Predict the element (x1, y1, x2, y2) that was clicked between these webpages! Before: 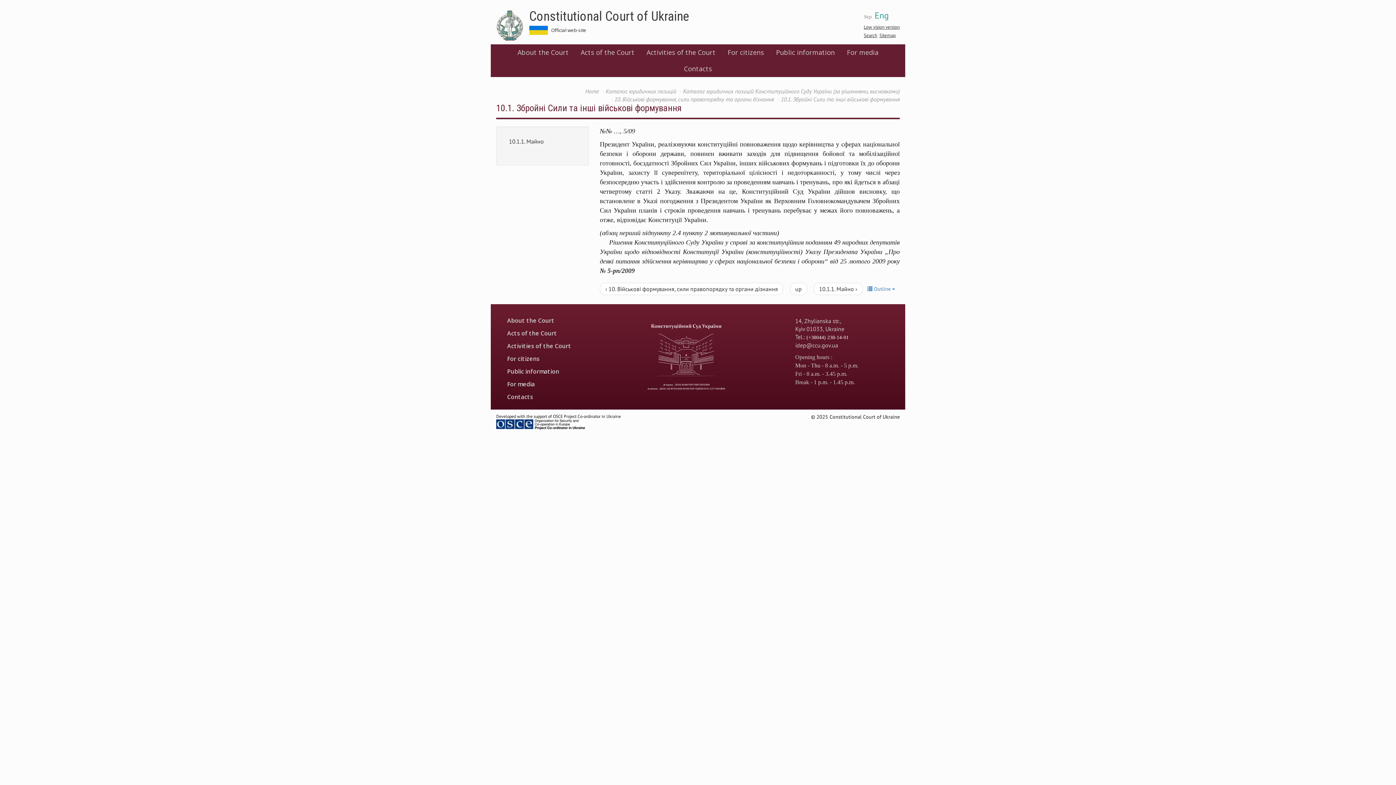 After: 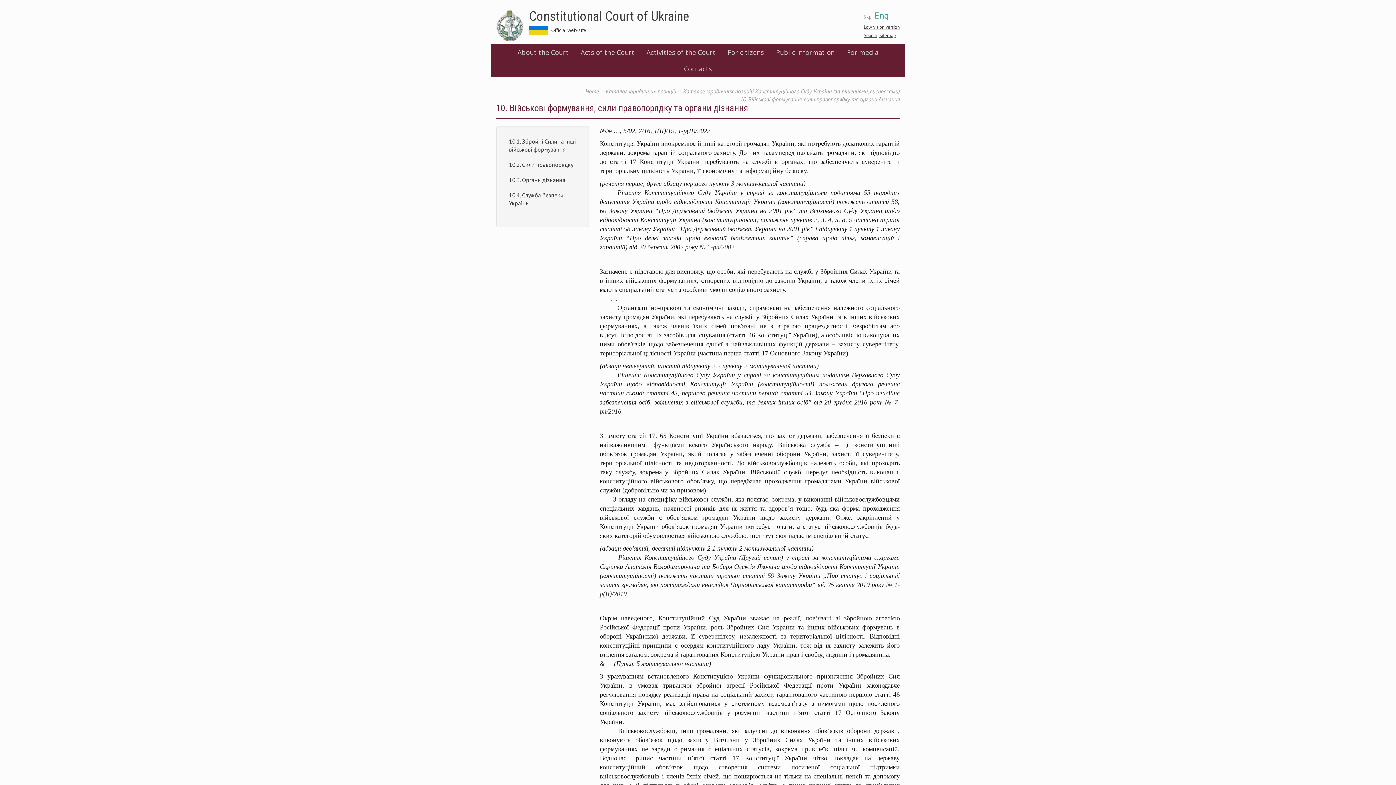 Action: label: ‹ 10. Військові формування, сили правопорядку та органи дізнання bbox: (600, 282, 783, 295)